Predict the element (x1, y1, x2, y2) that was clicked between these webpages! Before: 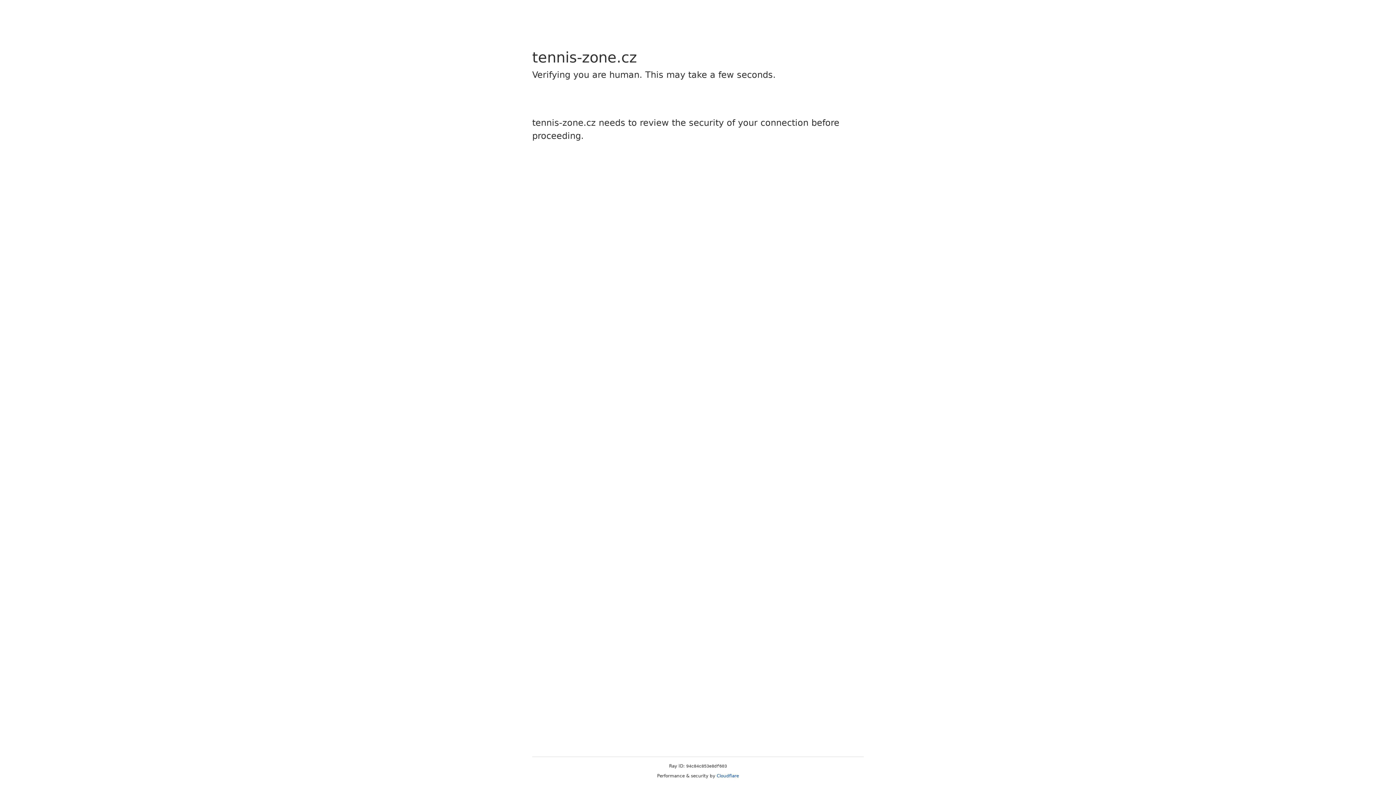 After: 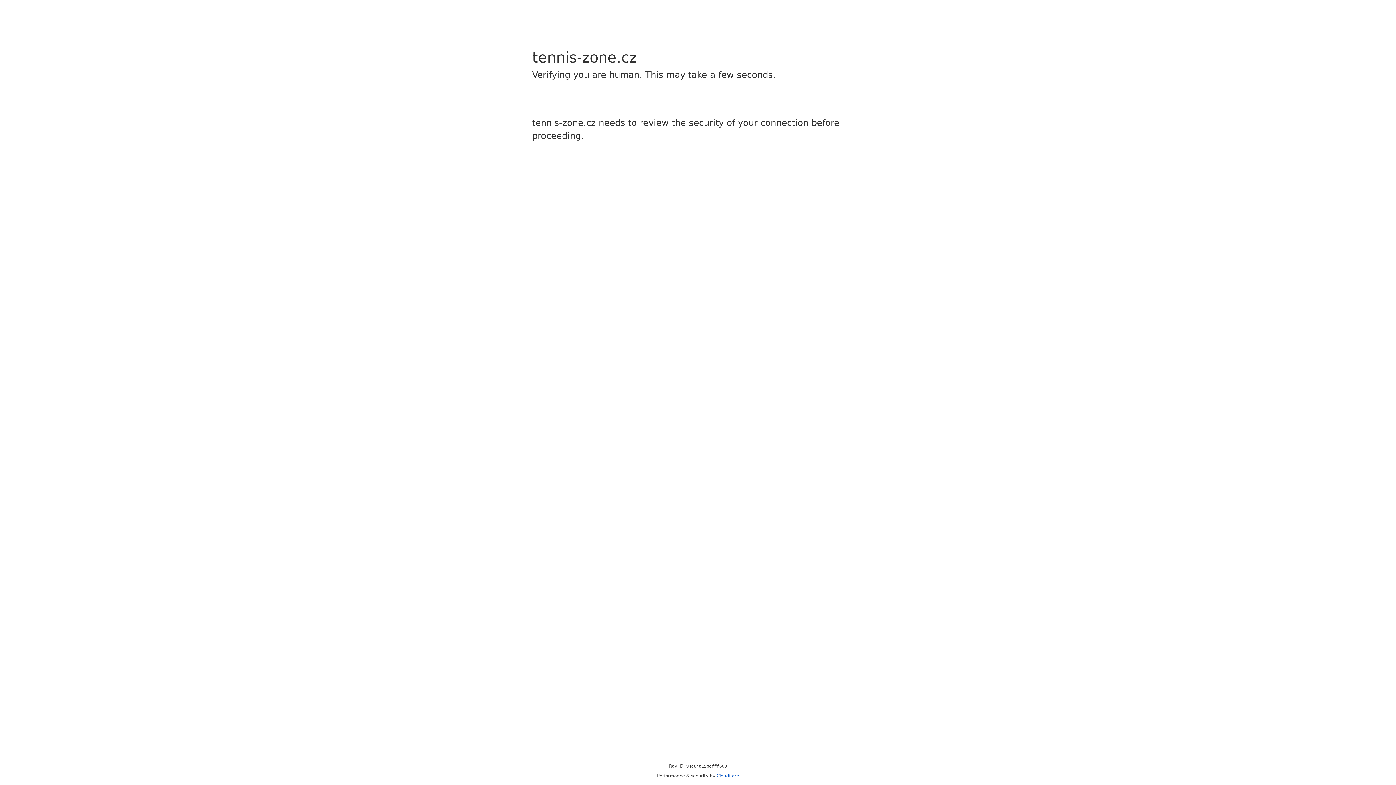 Action: label: Cloudflare bbox: (716, 773, 739, 778)